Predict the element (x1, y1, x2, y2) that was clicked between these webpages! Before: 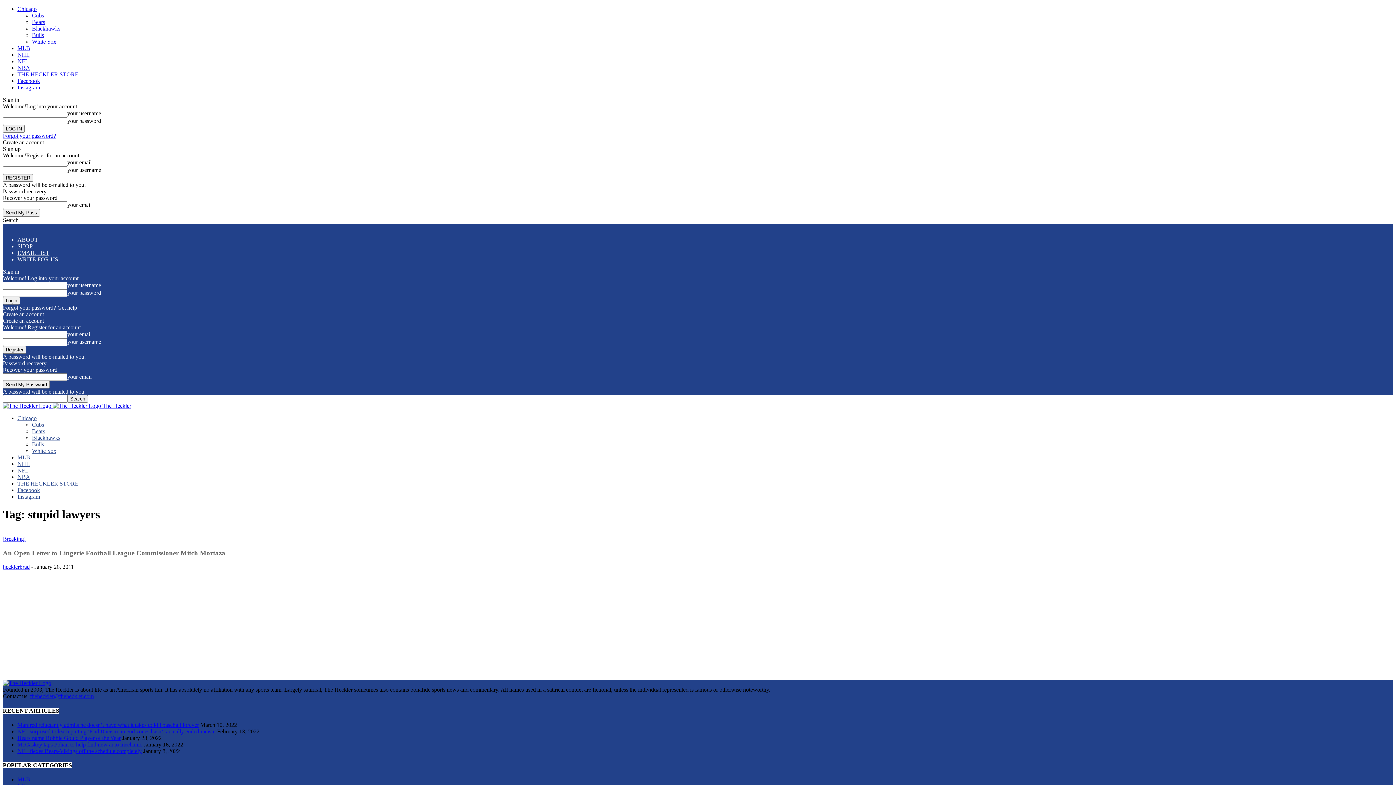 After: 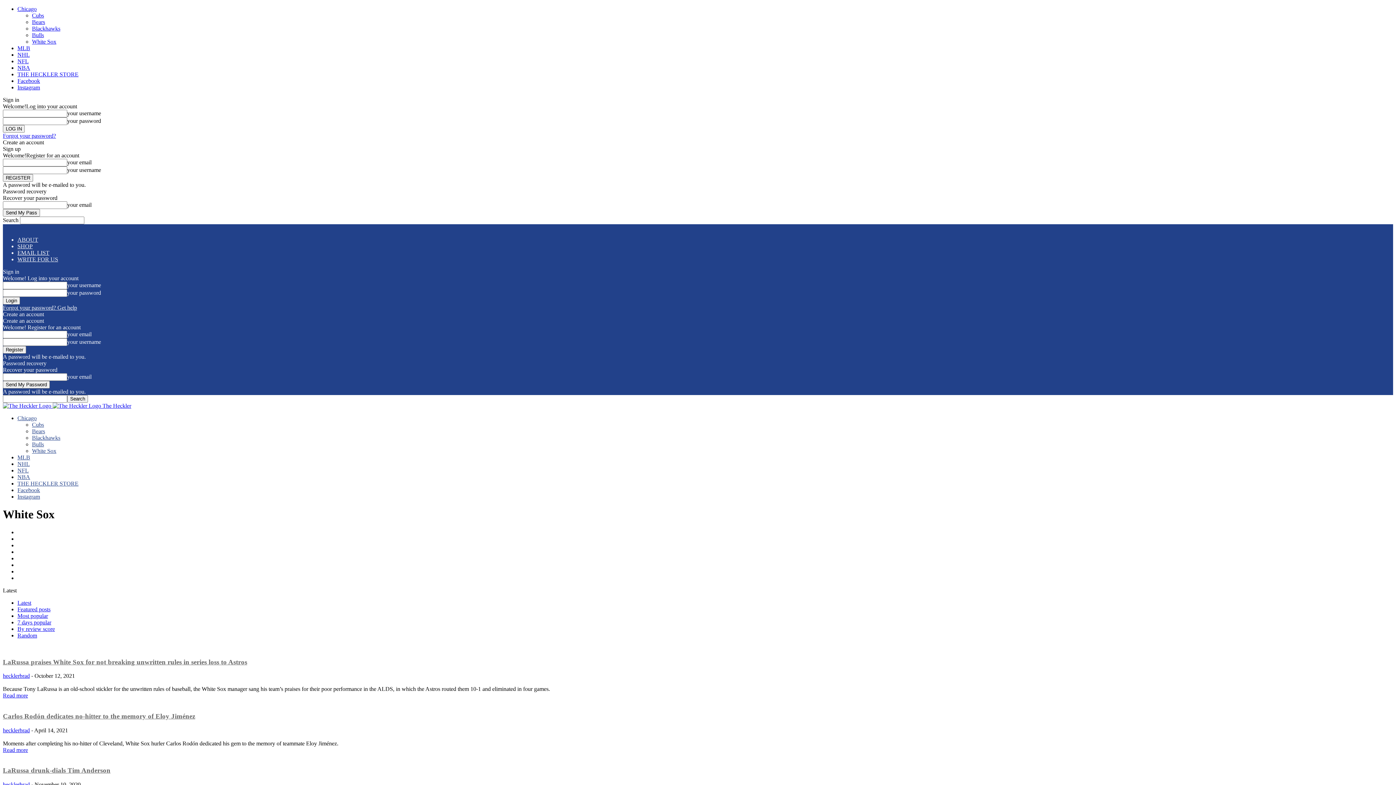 Action: label: White Sox bbox: (32, 448, 56, 454)